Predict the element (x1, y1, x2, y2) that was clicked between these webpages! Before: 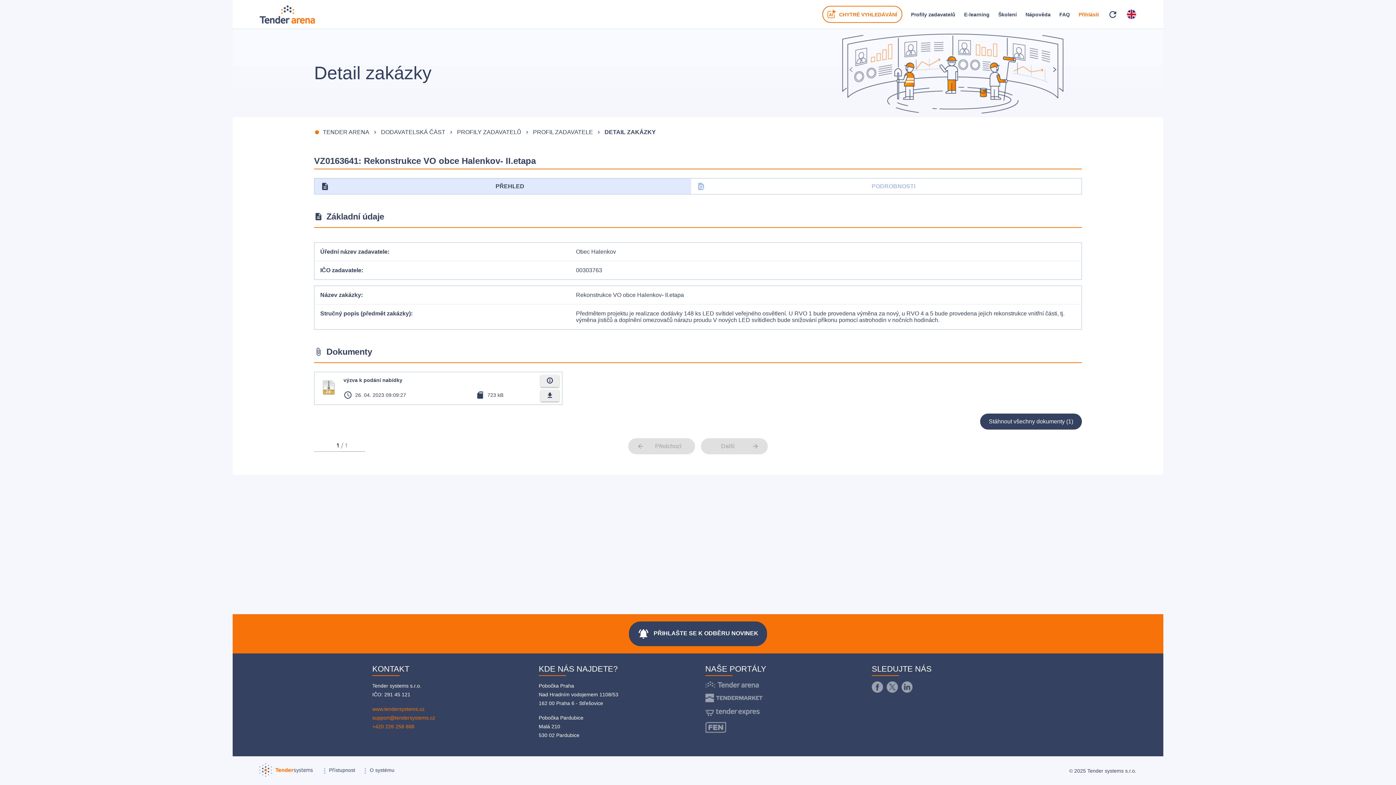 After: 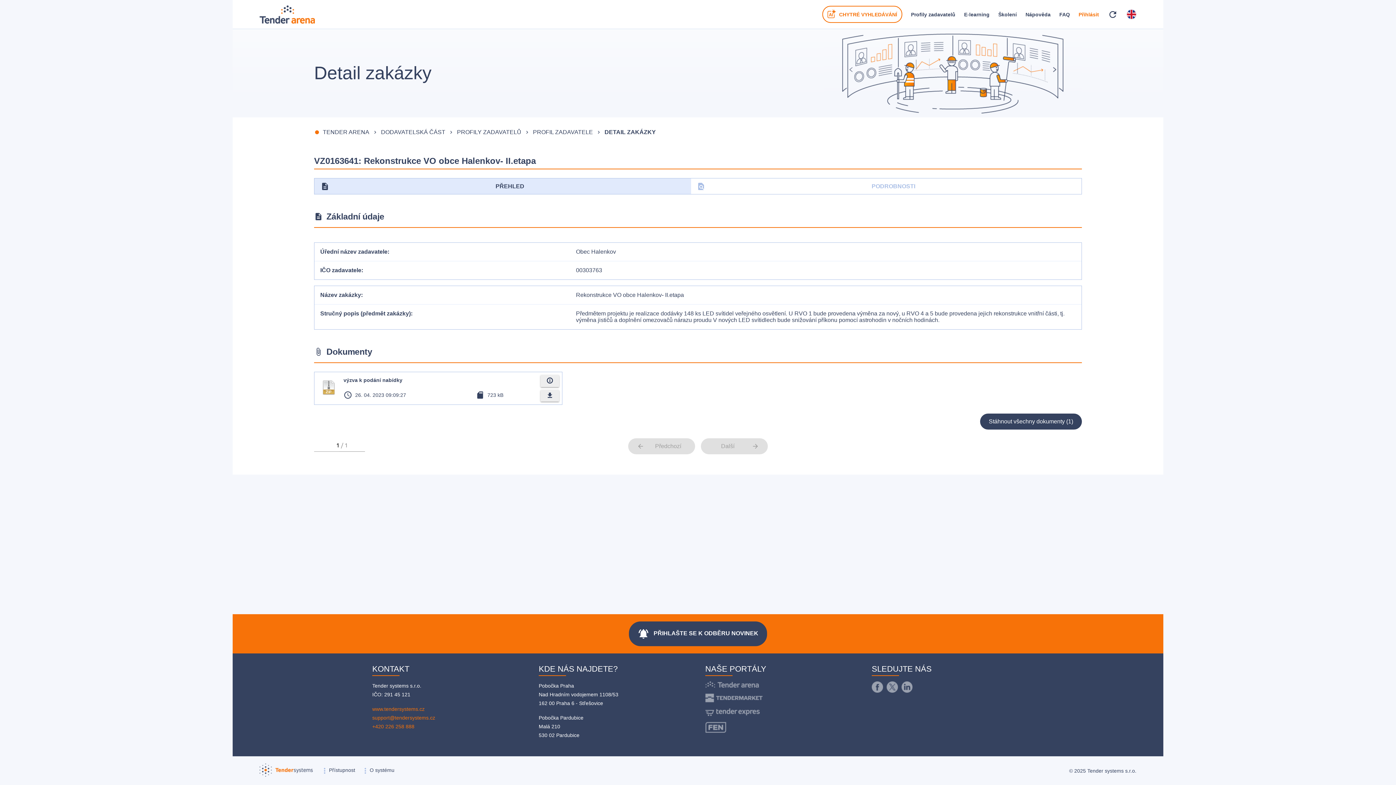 Action: label: refresh bbox: (1108, 9, 1118, 19)